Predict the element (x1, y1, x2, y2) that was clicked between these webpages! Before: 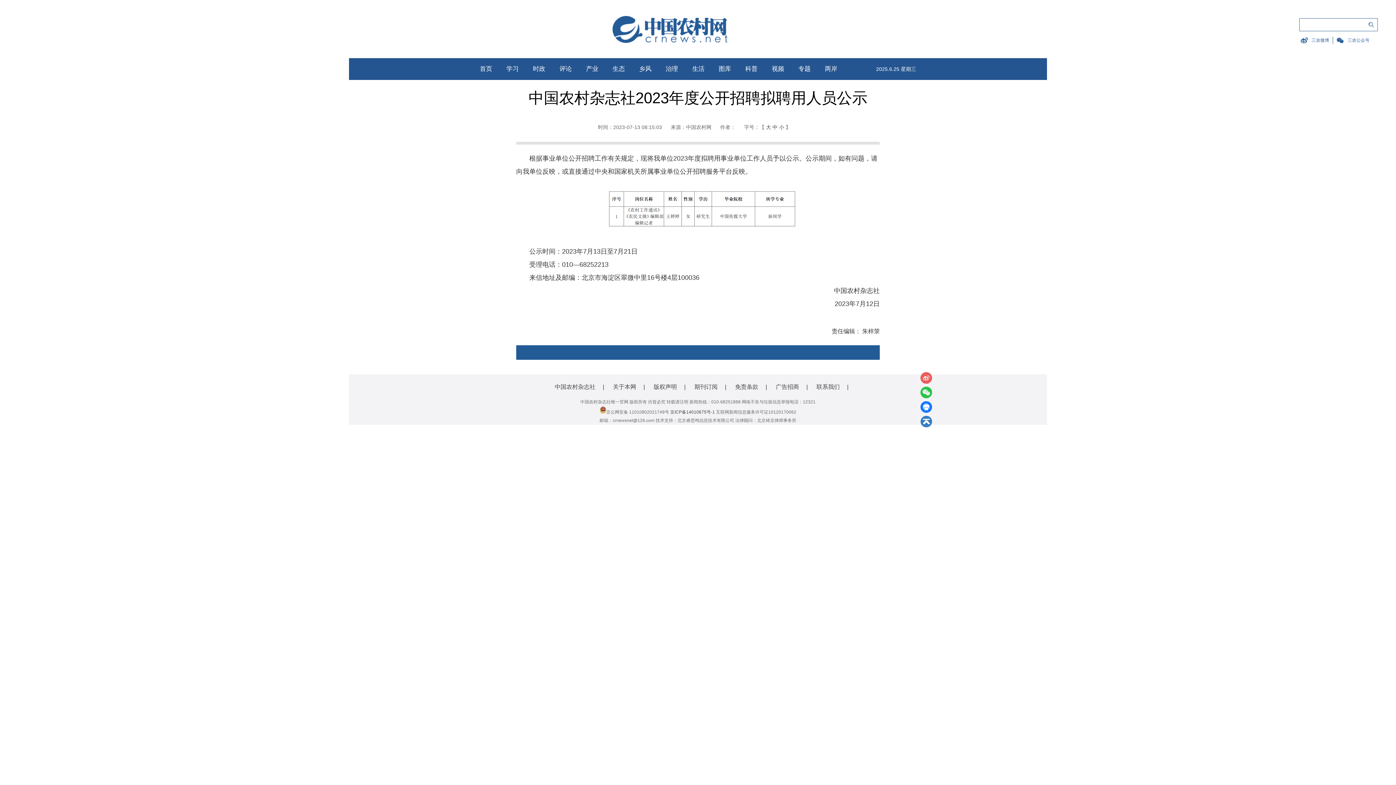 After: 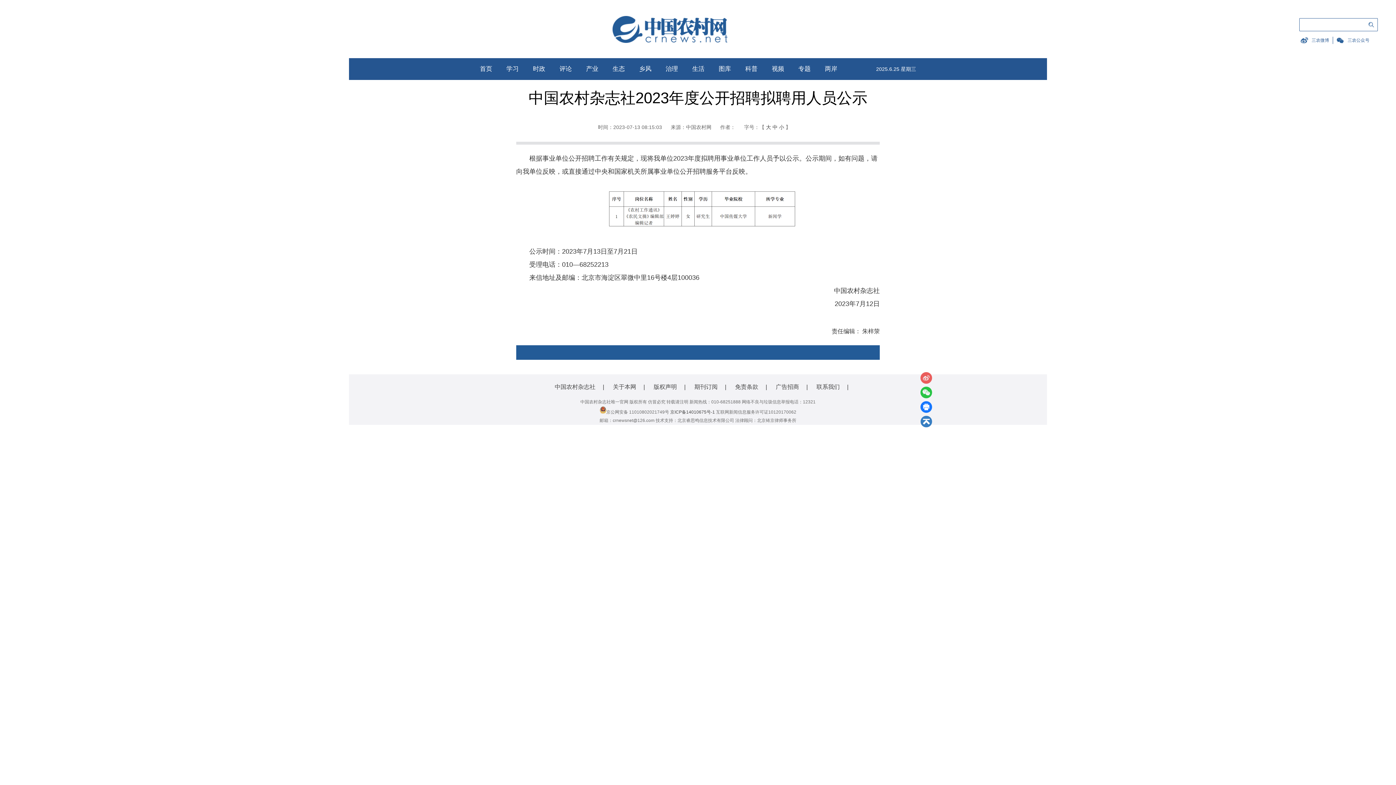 Action: bbox: (798, 58, 810, 80) label: 专题